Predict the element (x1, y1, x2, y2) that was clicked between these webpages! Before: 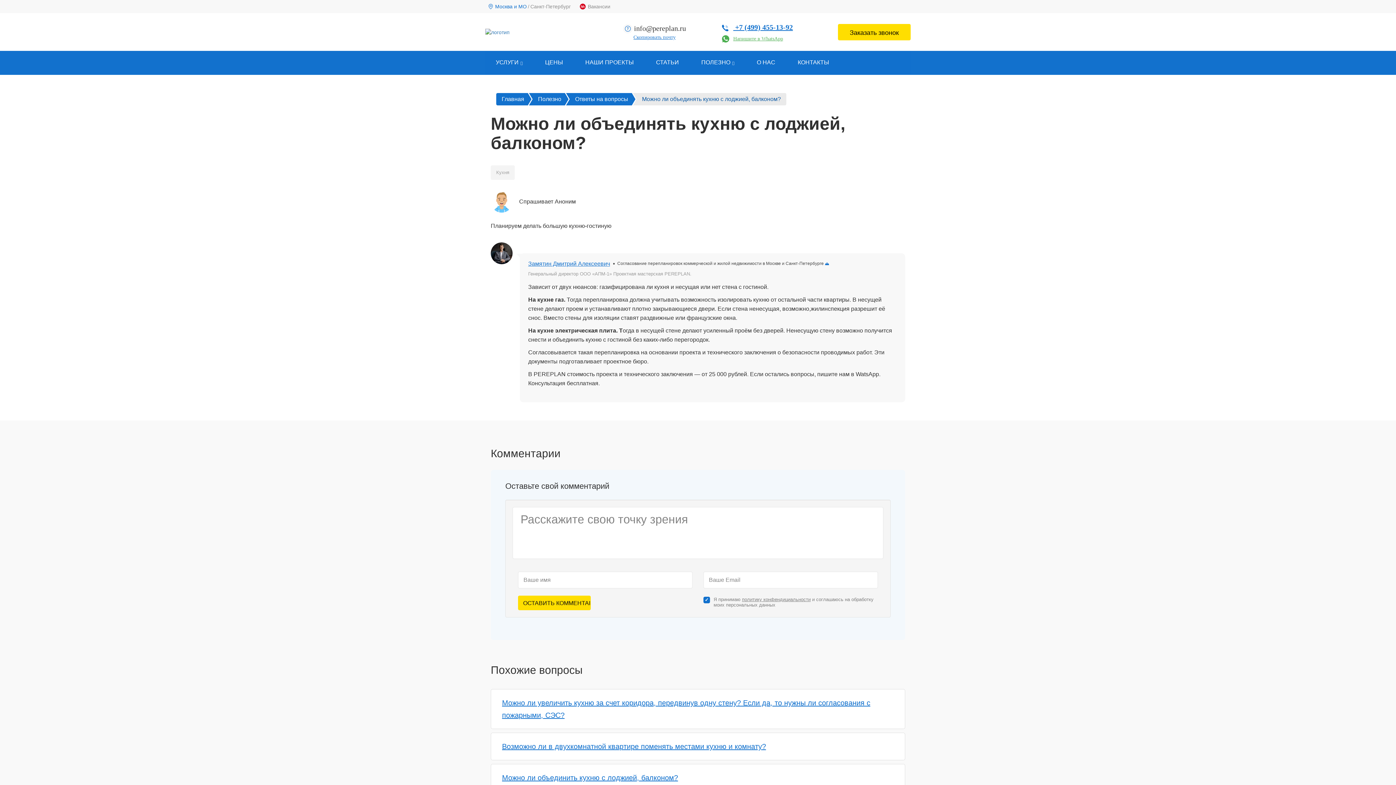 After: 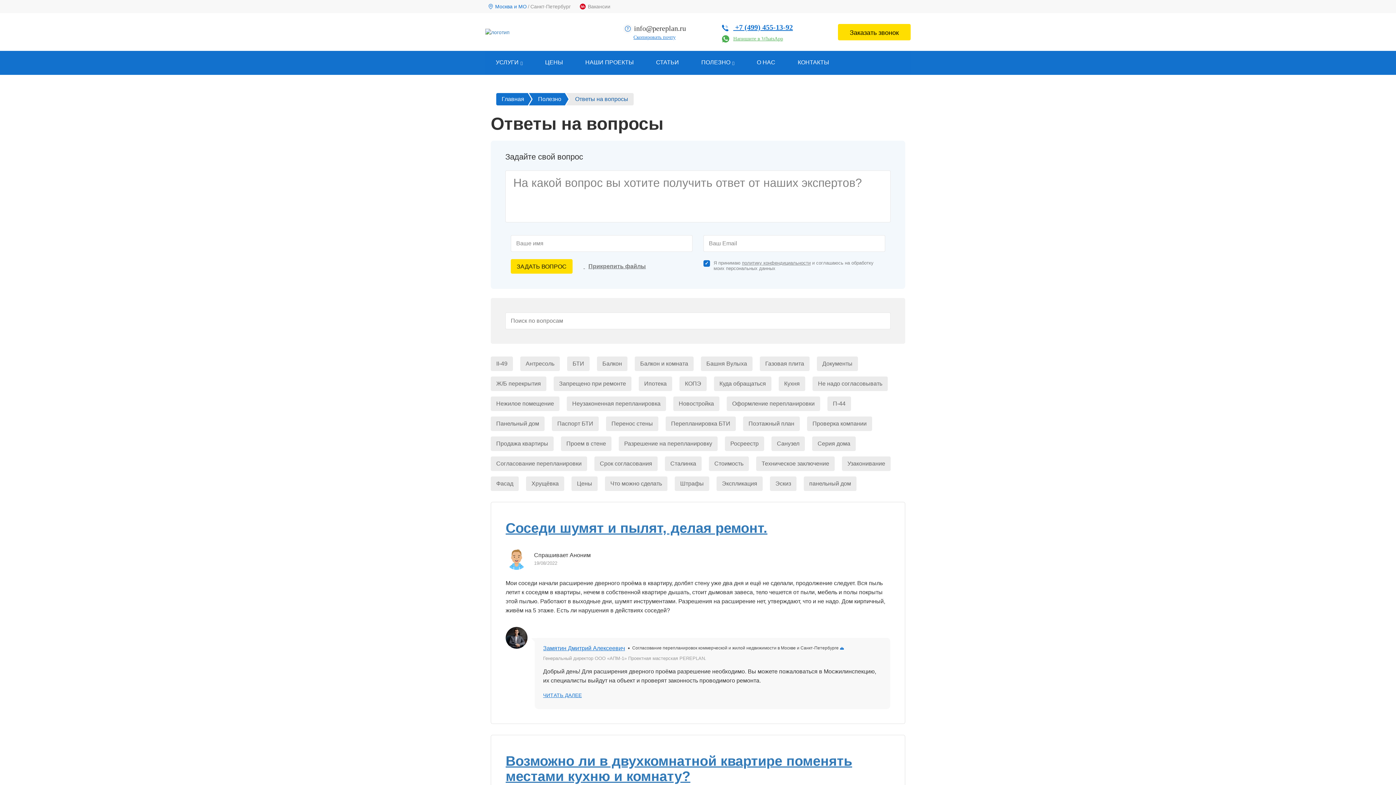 Action: bbox: (573, 93, 632, 105) label: Ответы на вопросы